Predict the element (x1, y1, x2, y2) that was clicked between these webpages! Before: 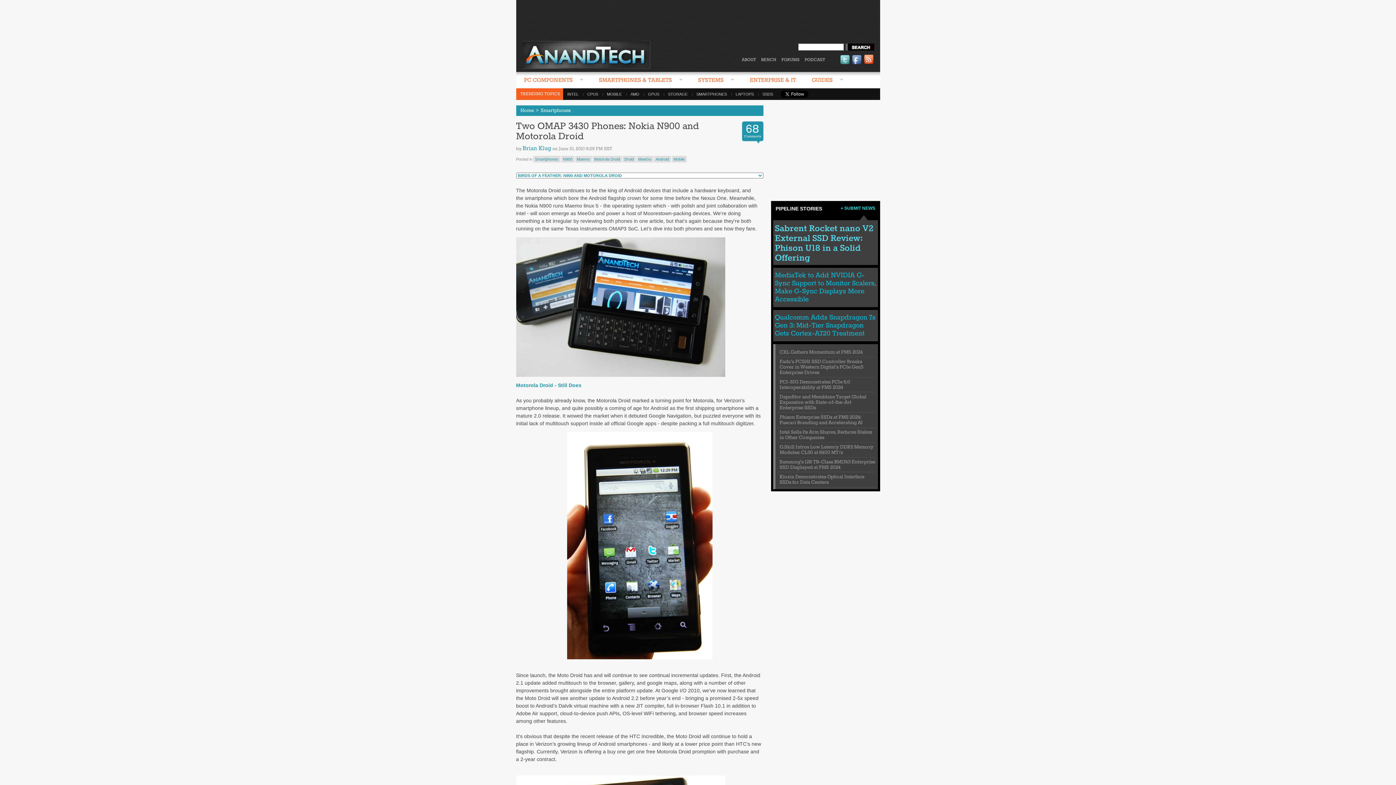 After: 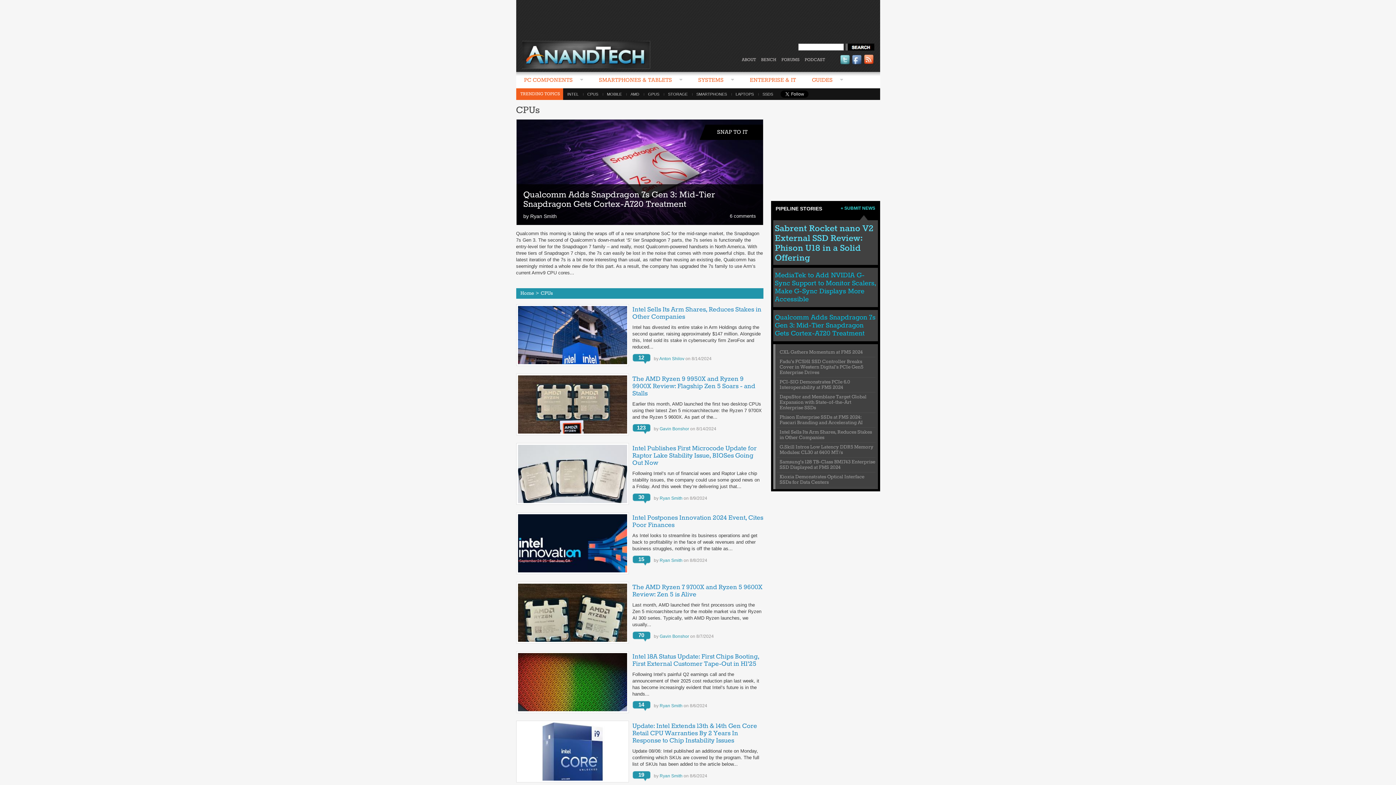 Action: label: CPUS bbox: (583, 92, 602, 96)